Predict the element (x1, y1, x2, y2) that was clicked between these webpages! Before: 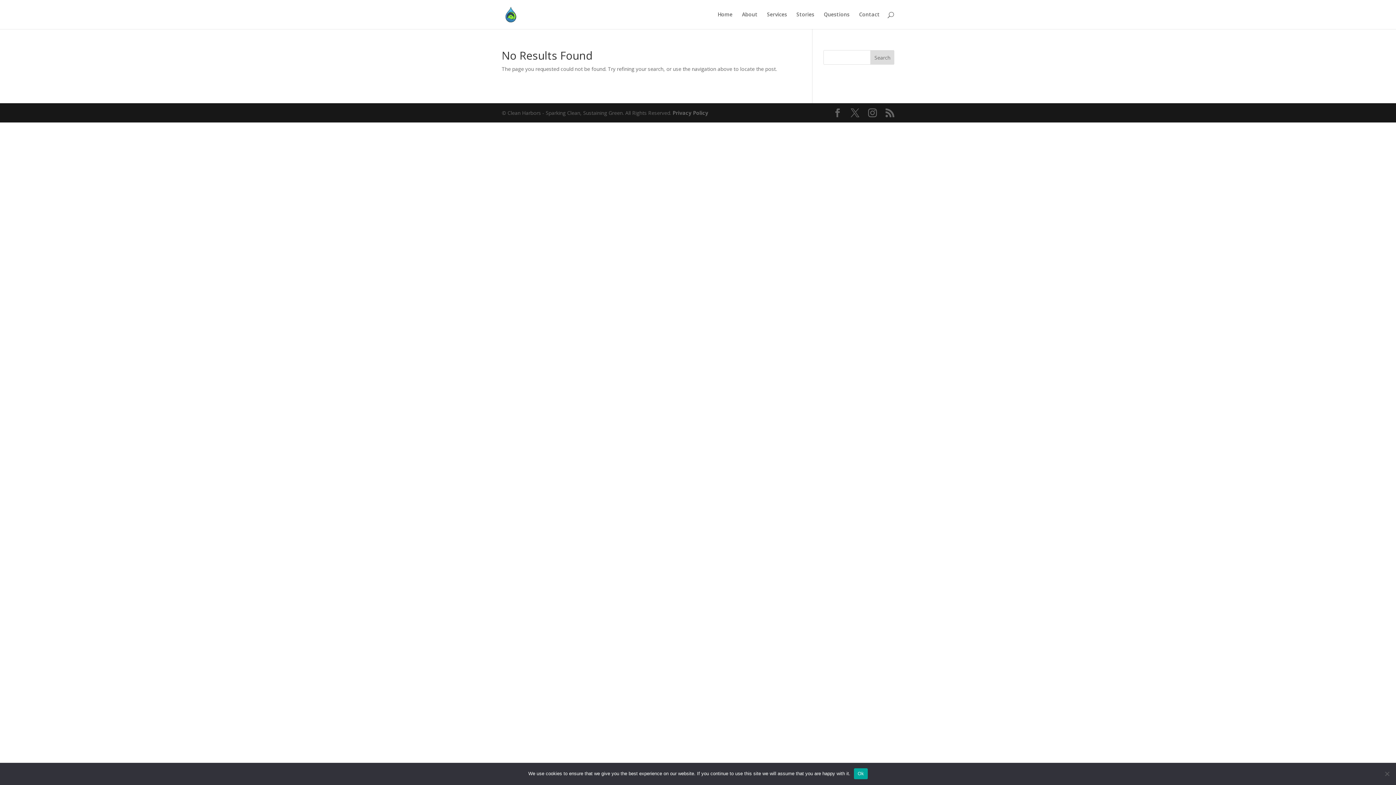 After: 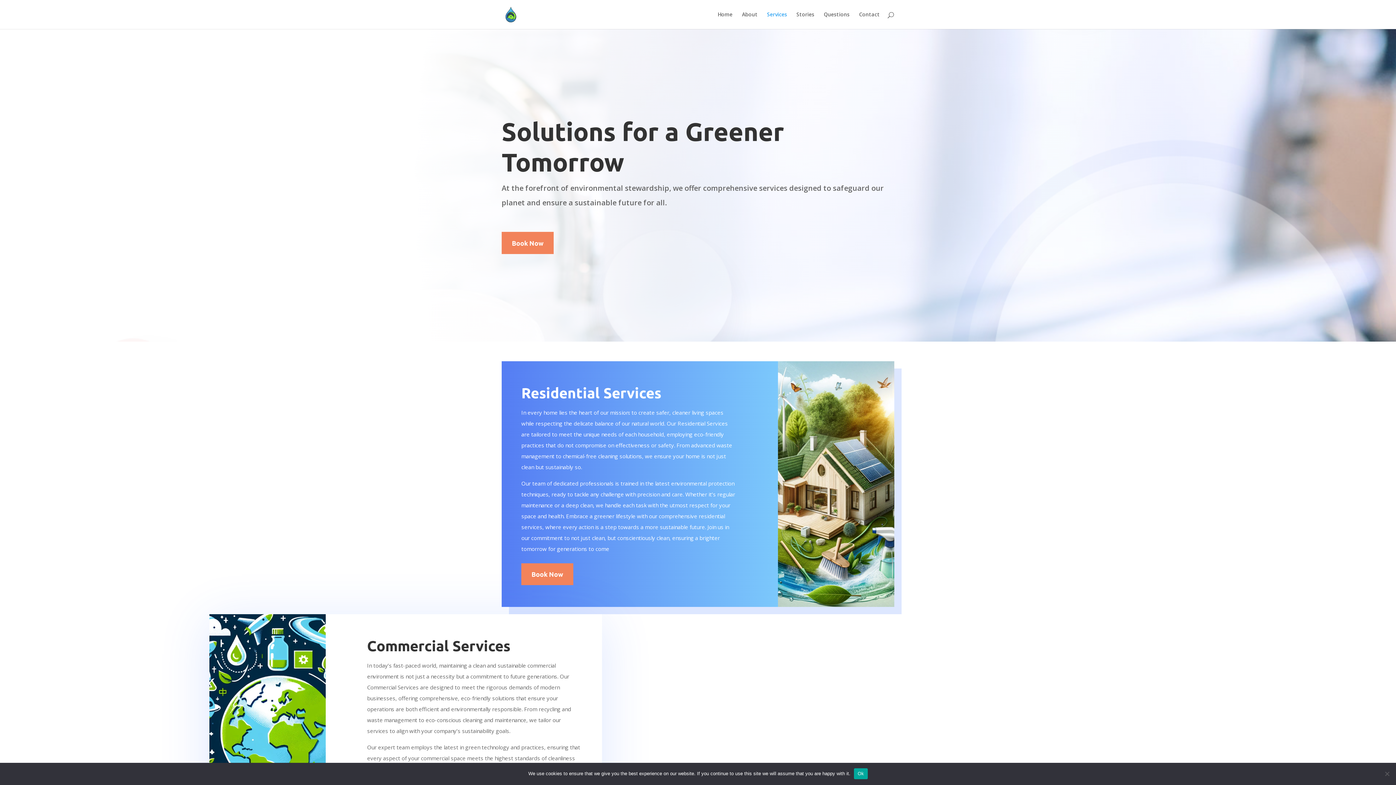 Action: label: Services bbox: (767, 12, 787, 29)